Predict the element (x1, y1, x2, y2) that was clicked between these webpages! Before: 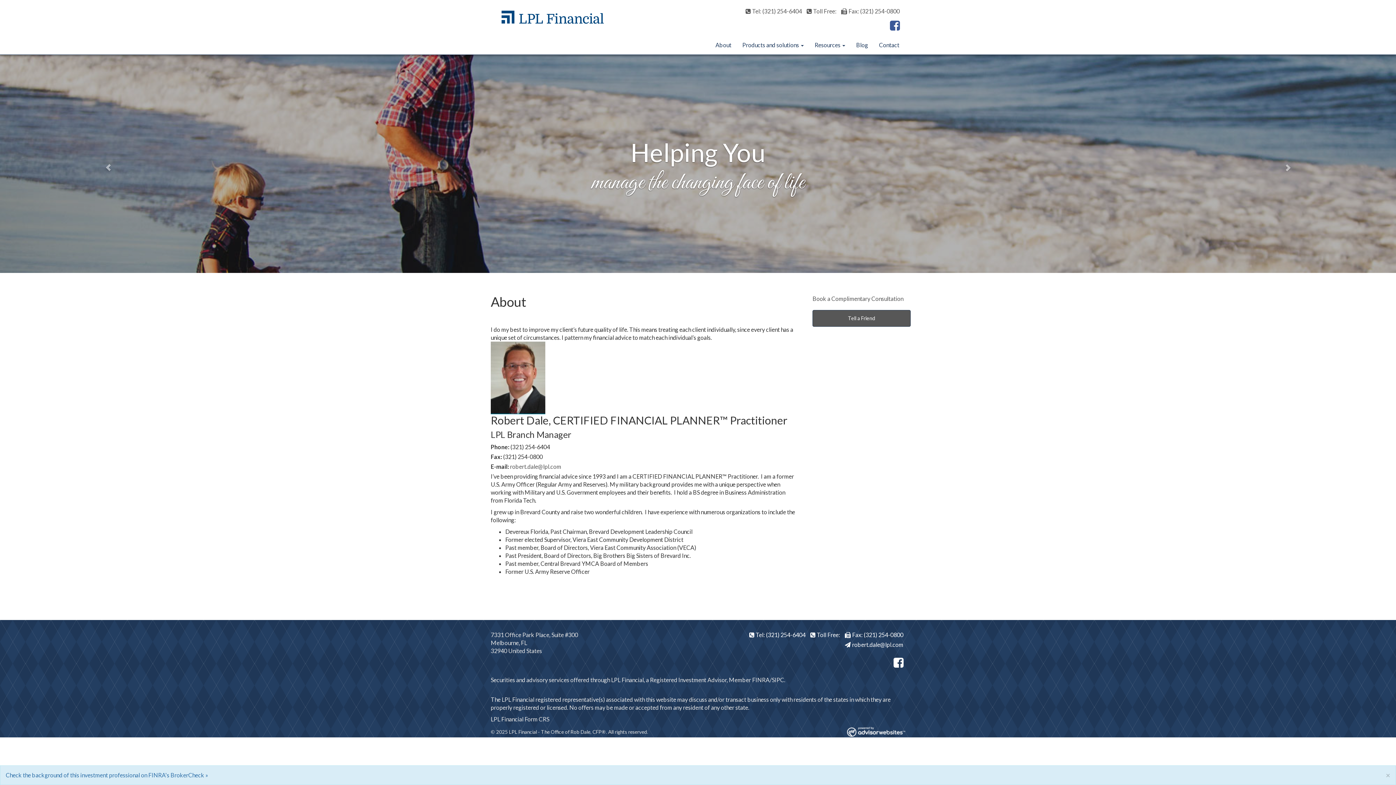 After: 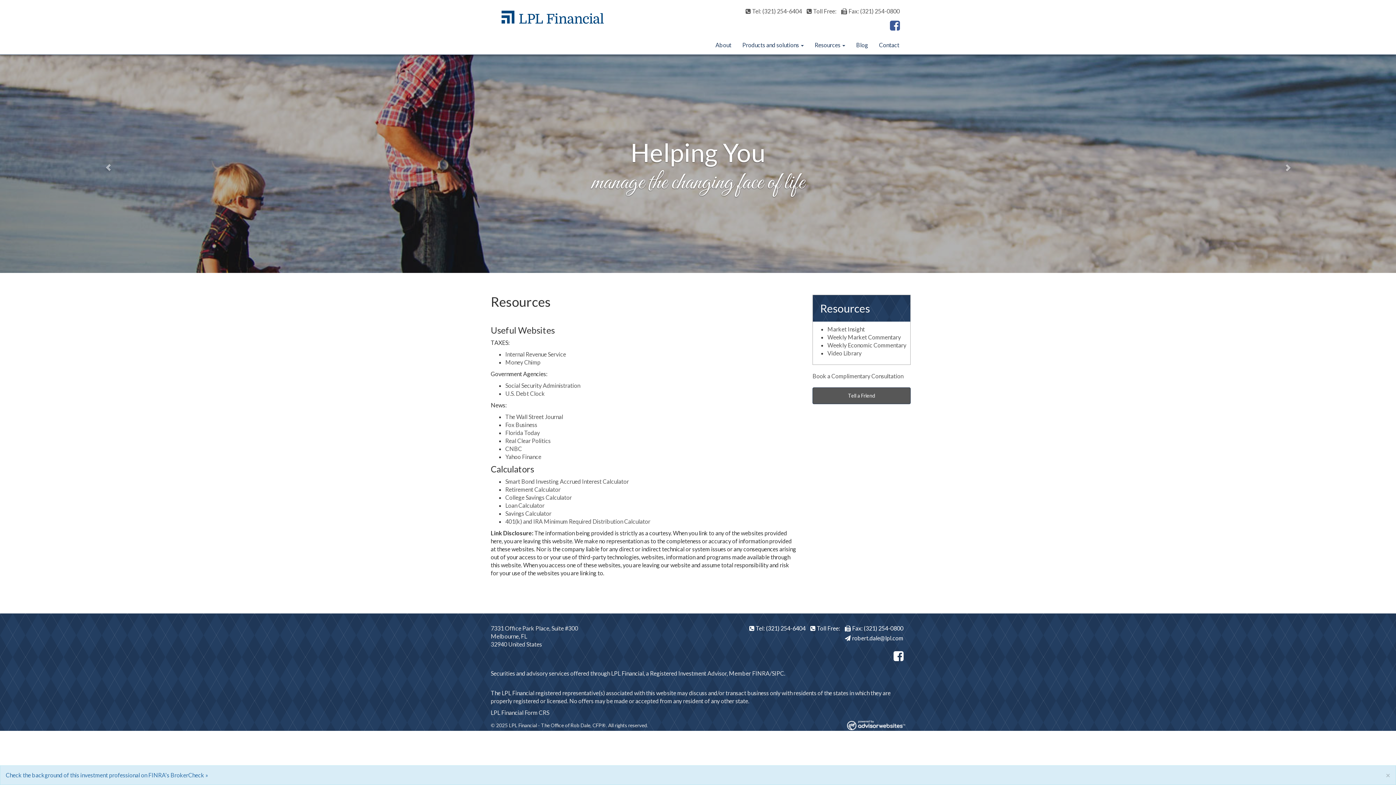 Action: bbox: (814, 41, 840, 48) label: Resources